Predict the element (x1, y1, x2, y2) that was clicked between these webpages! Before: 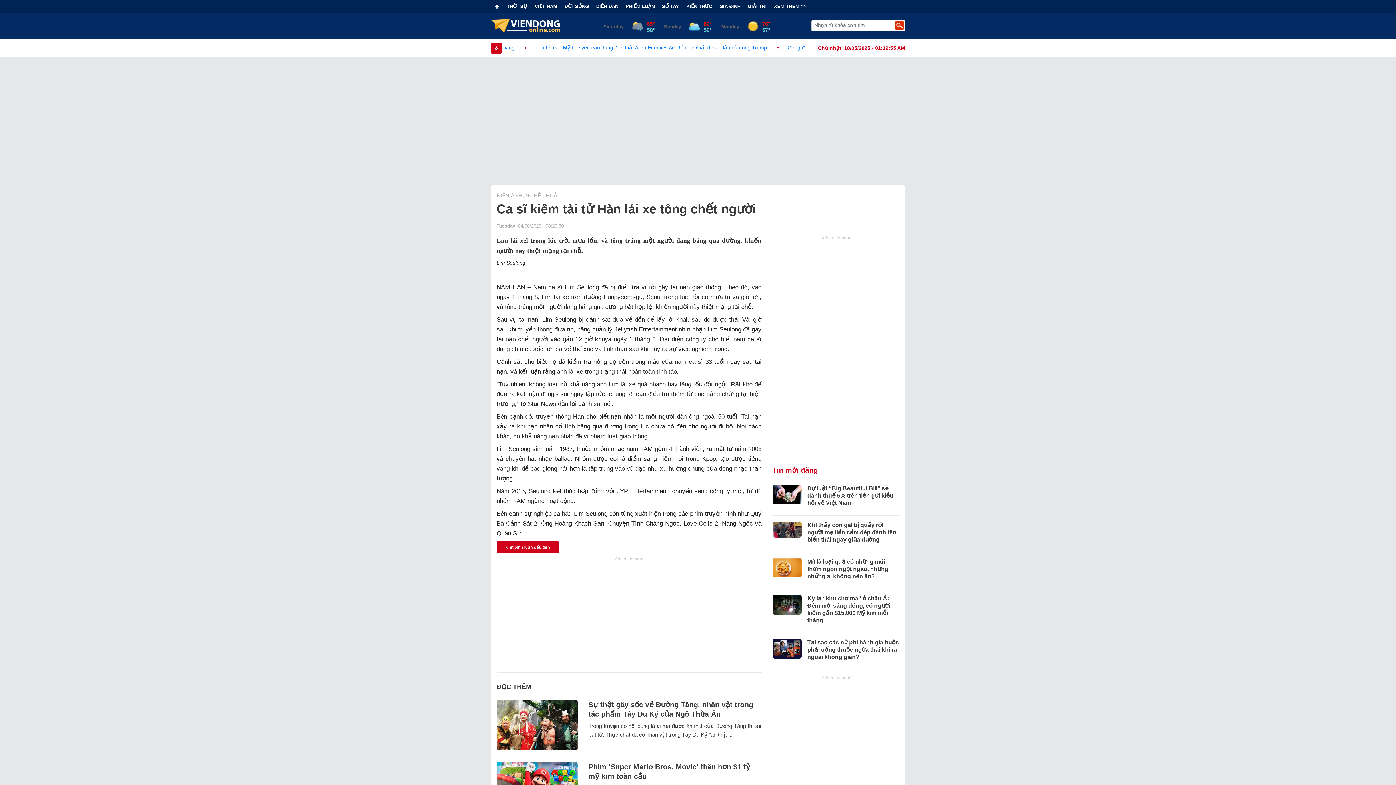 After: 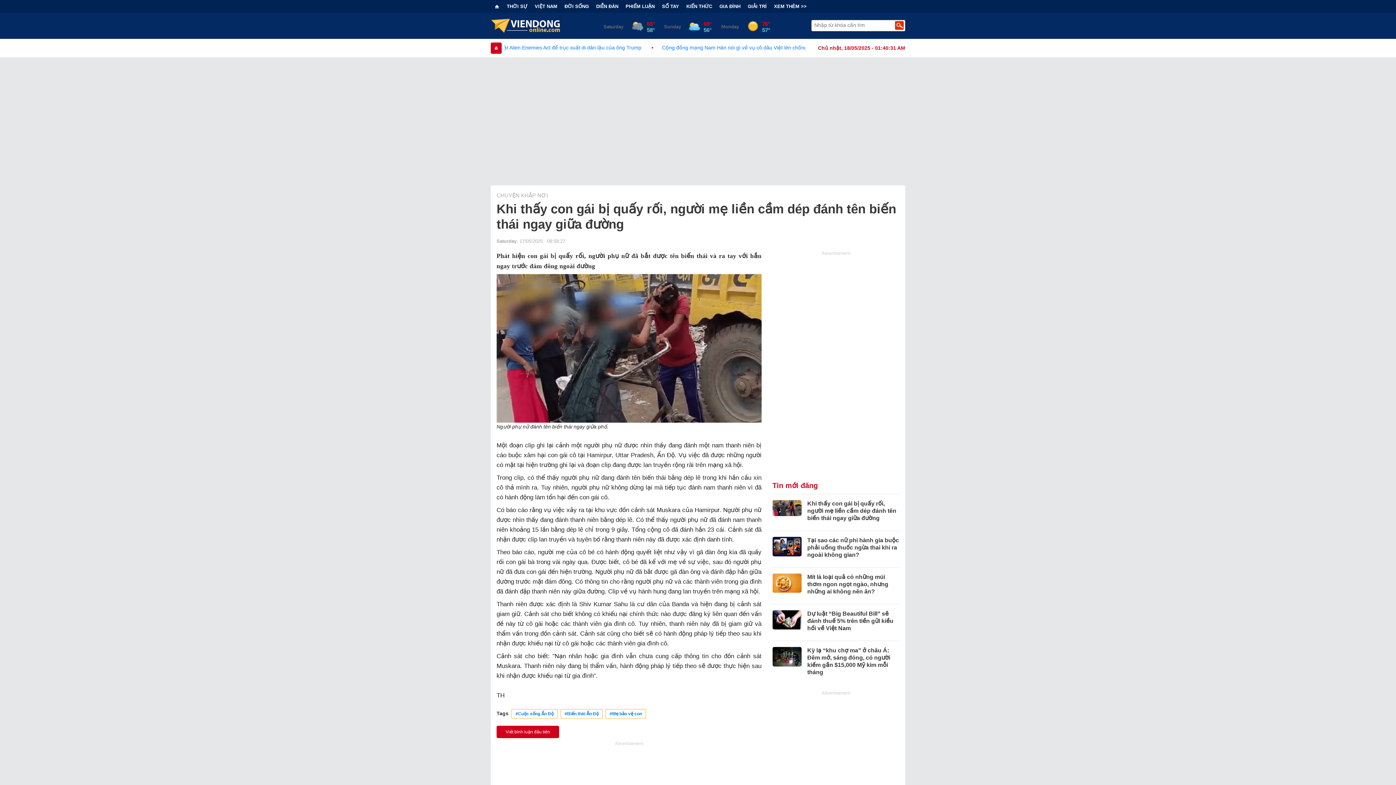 Action: bbox: (772, 526, 801, 532)